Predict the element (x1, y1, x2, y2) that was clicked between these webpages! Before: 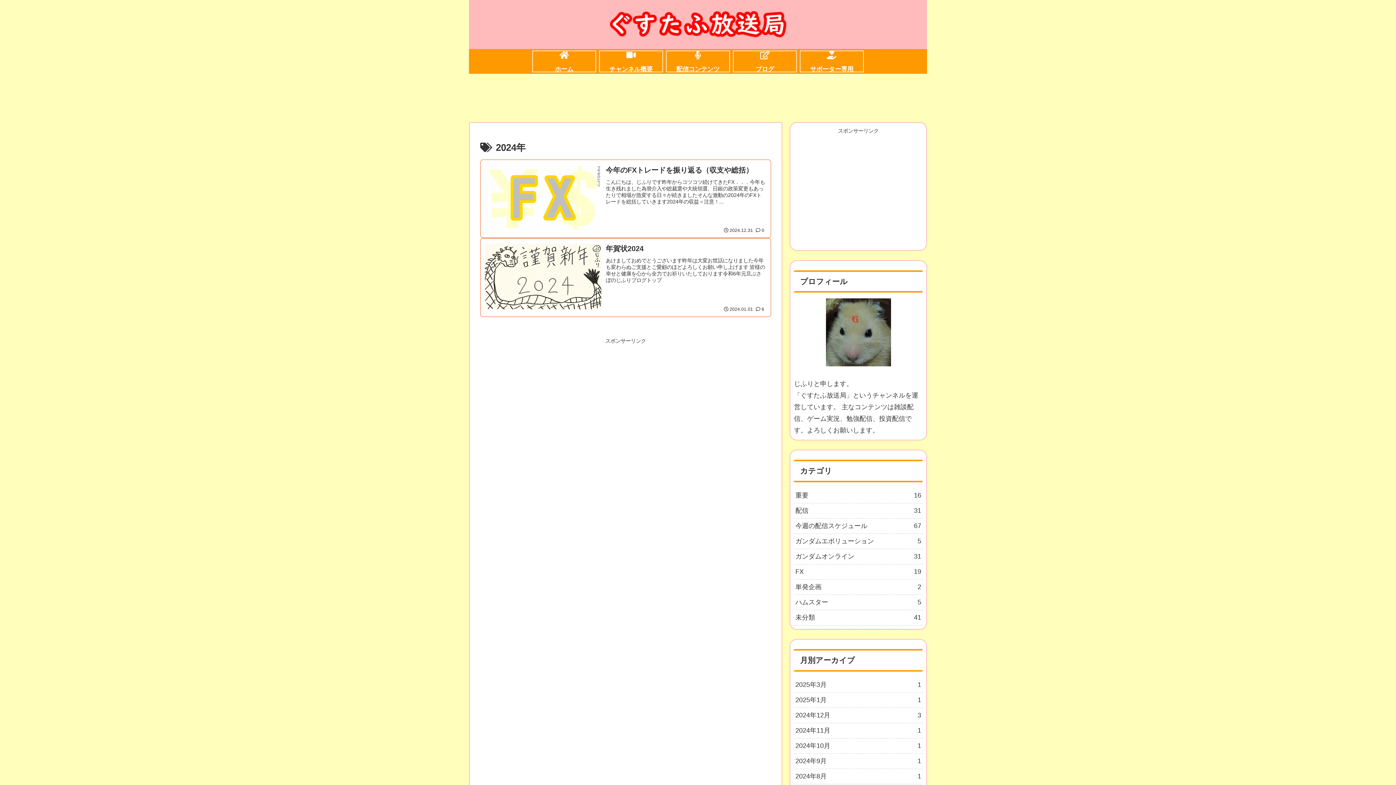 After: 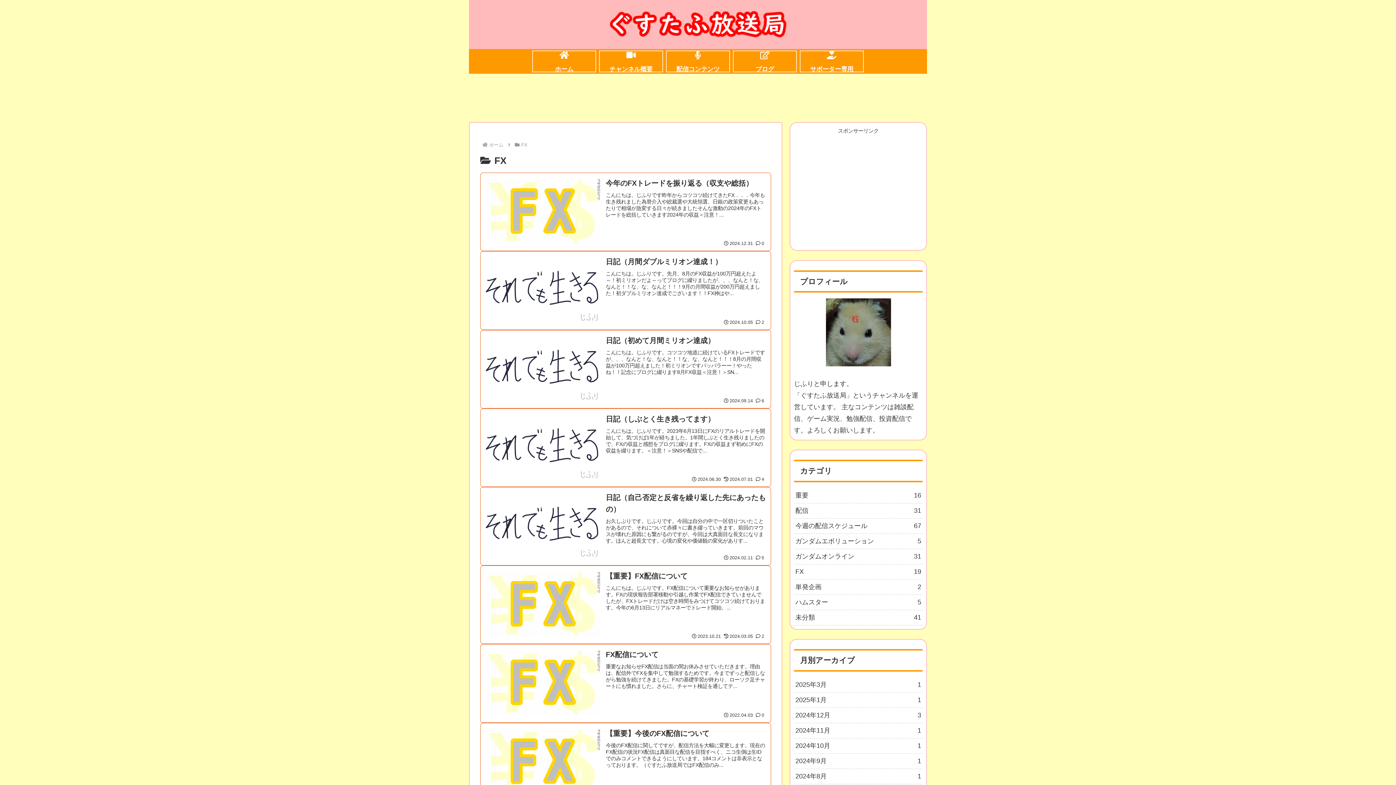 Action: bbox: (794, 564, 922, 579) label: FX
19